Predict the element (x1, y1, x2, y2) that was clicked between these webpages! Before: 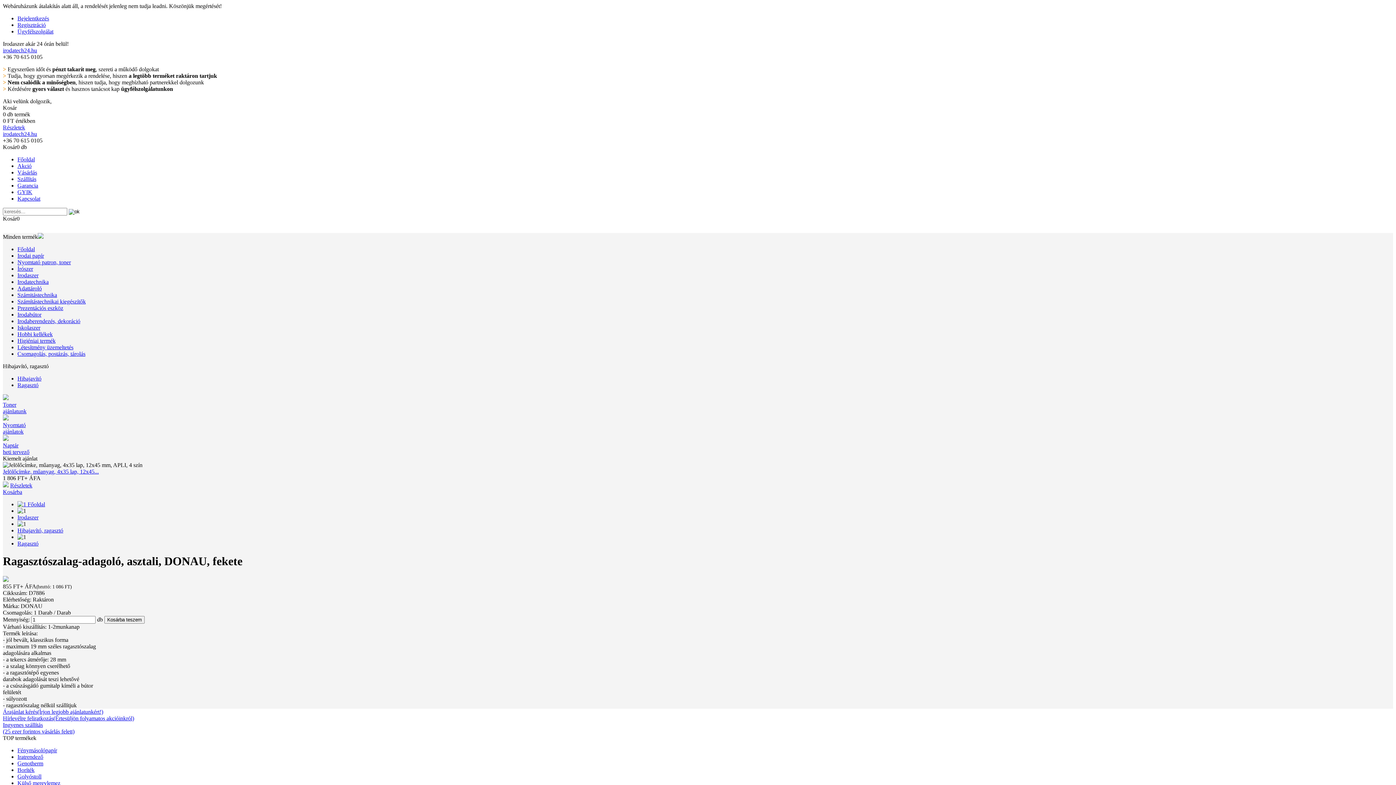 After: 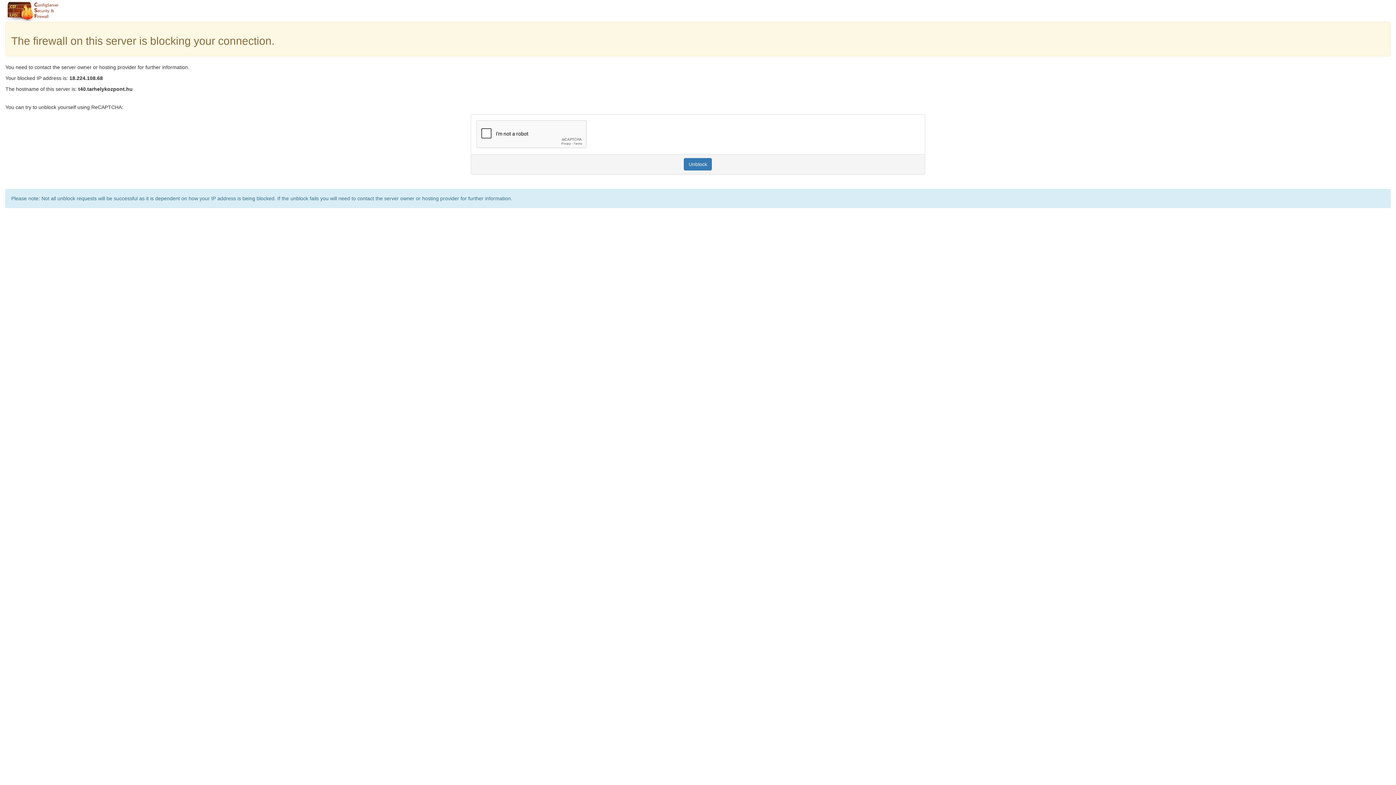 Action: label: Irodaberendezés, dekoráció bbox: (17, 318, 80, 324)